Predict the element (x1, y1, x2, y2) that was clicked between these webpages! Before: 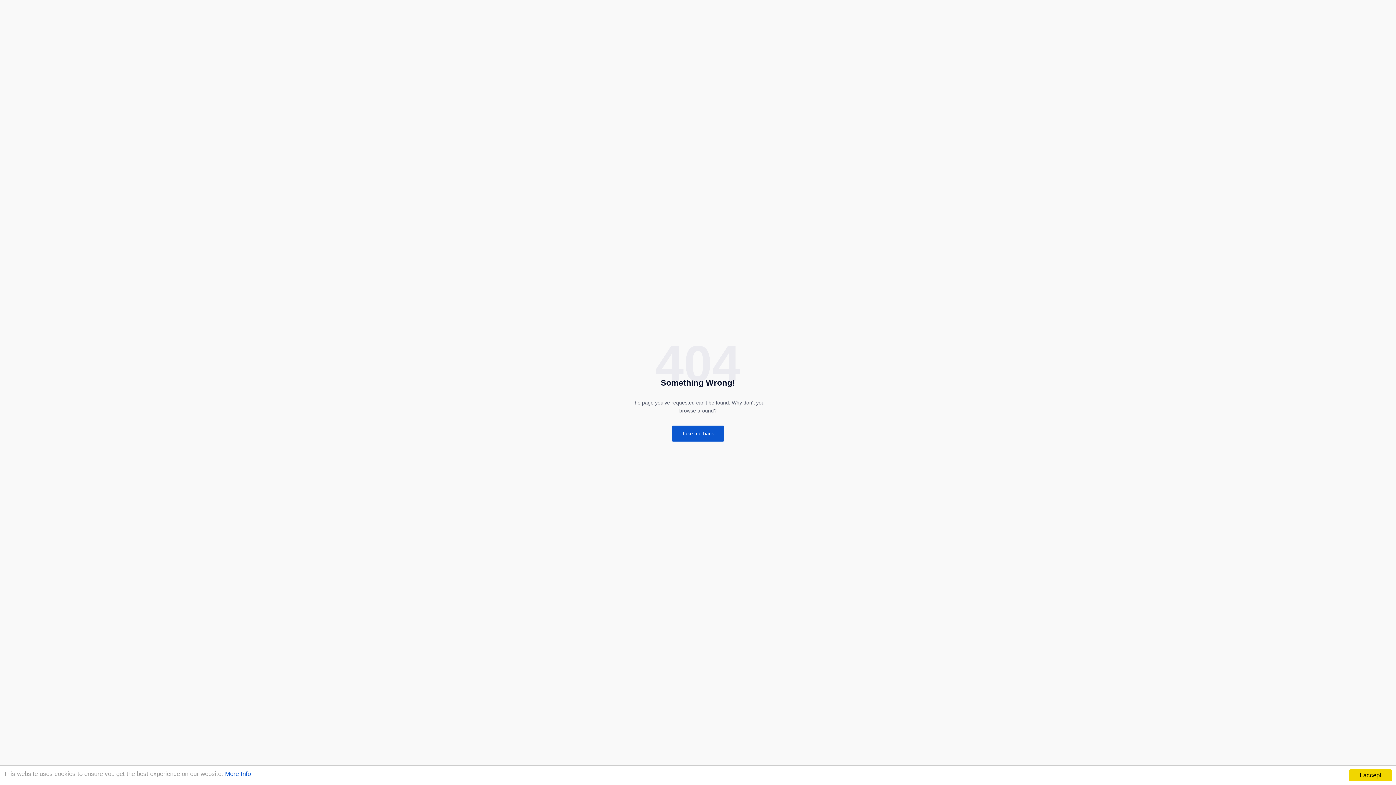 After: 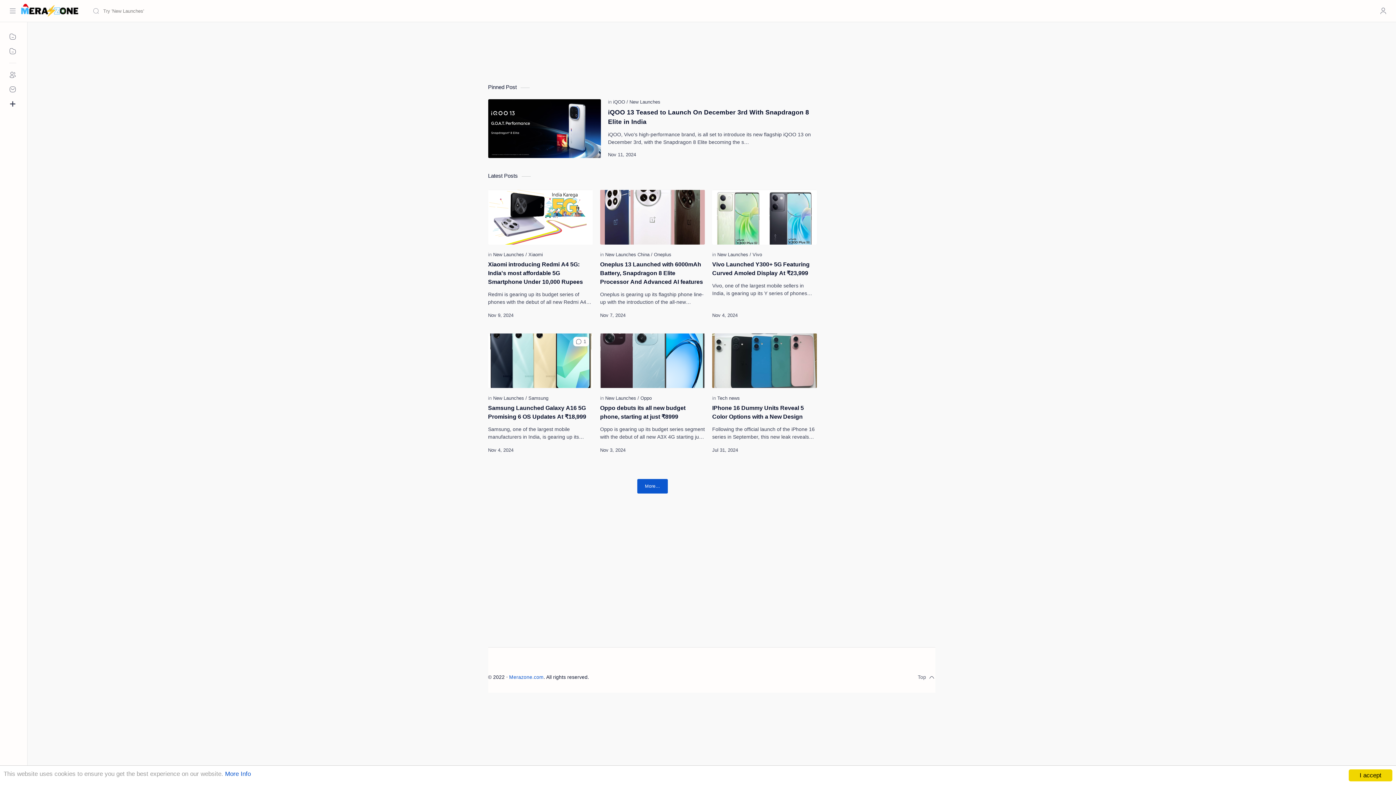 Action: label: Take me back bbox: (672, 425, 724, 441)